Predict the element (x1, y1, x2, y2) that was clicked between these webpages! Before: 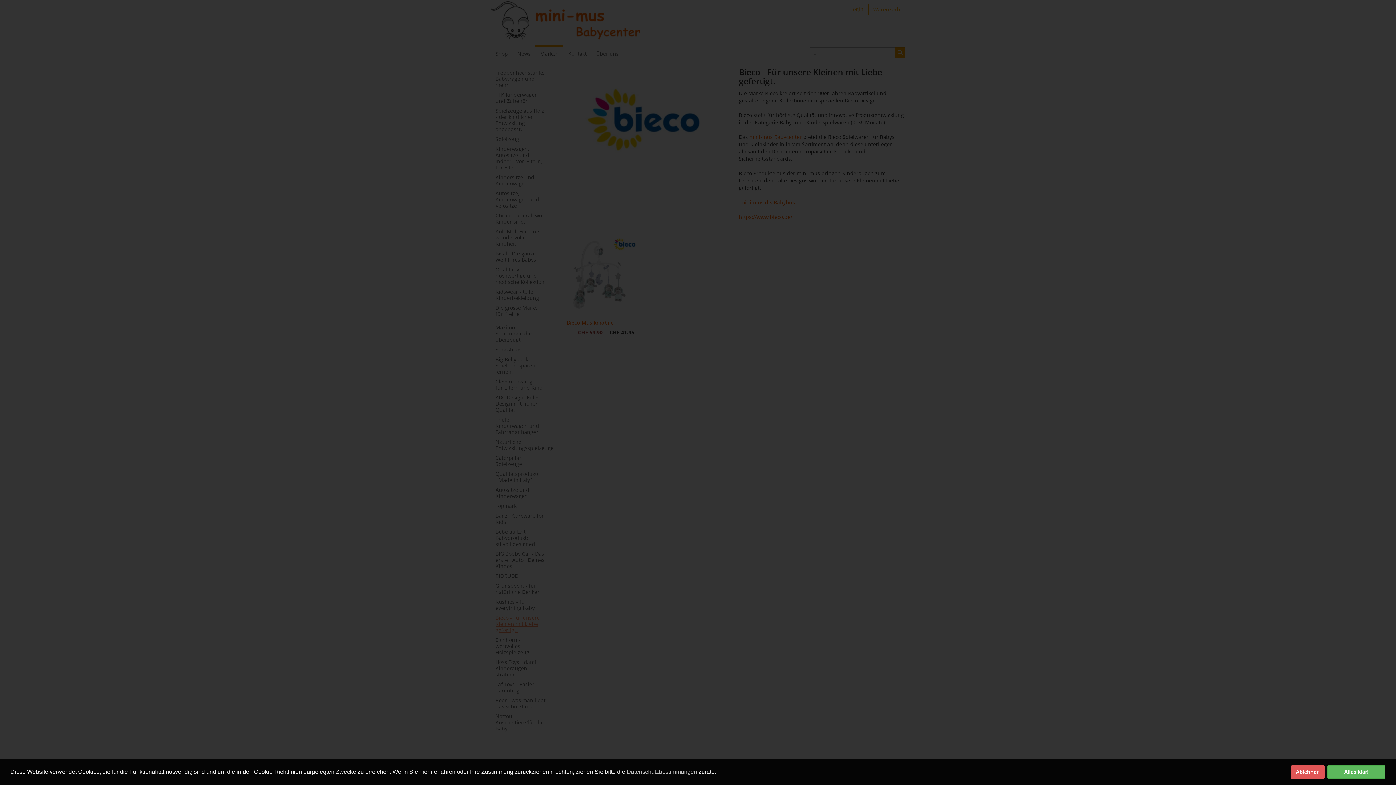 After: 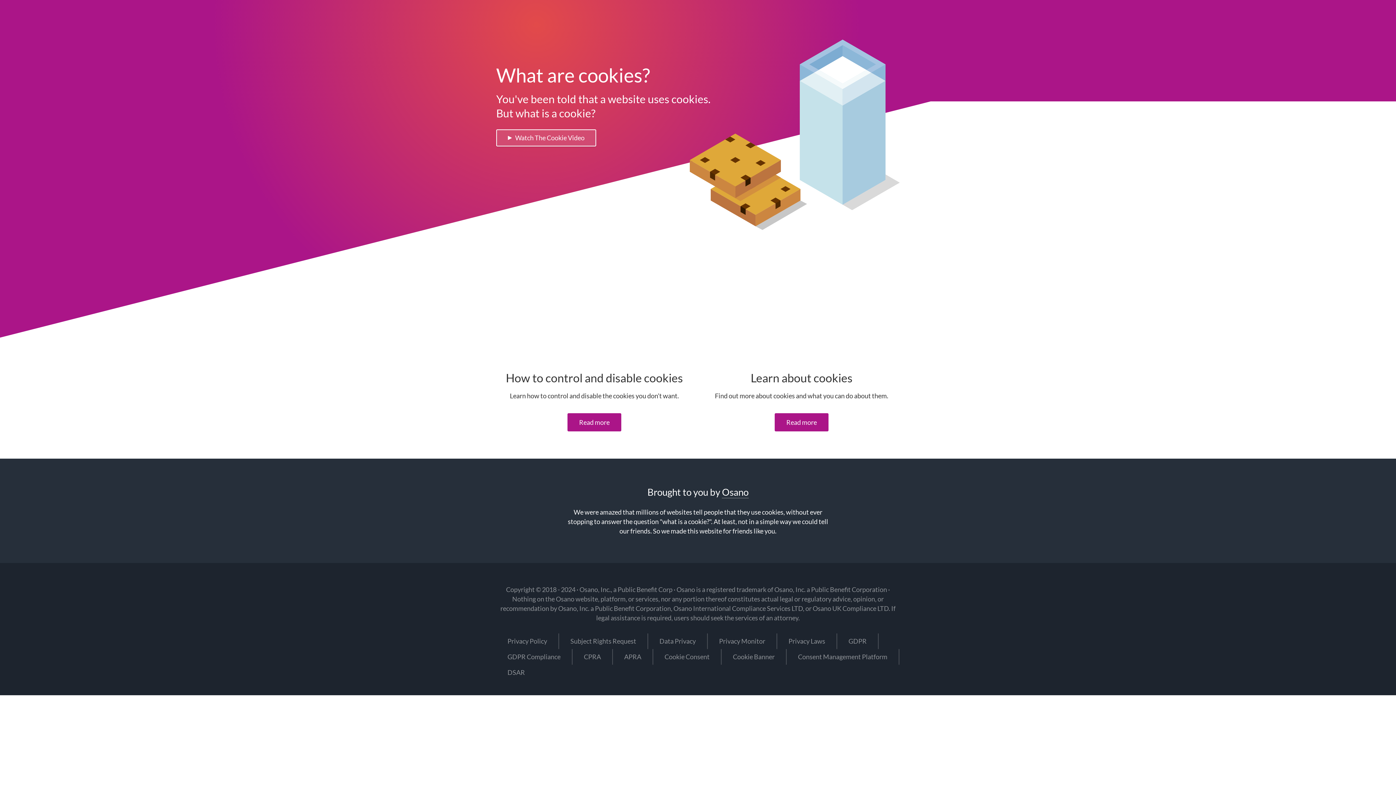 Action: bbox: (1291, 765, 1325, 779) label: deny cookies